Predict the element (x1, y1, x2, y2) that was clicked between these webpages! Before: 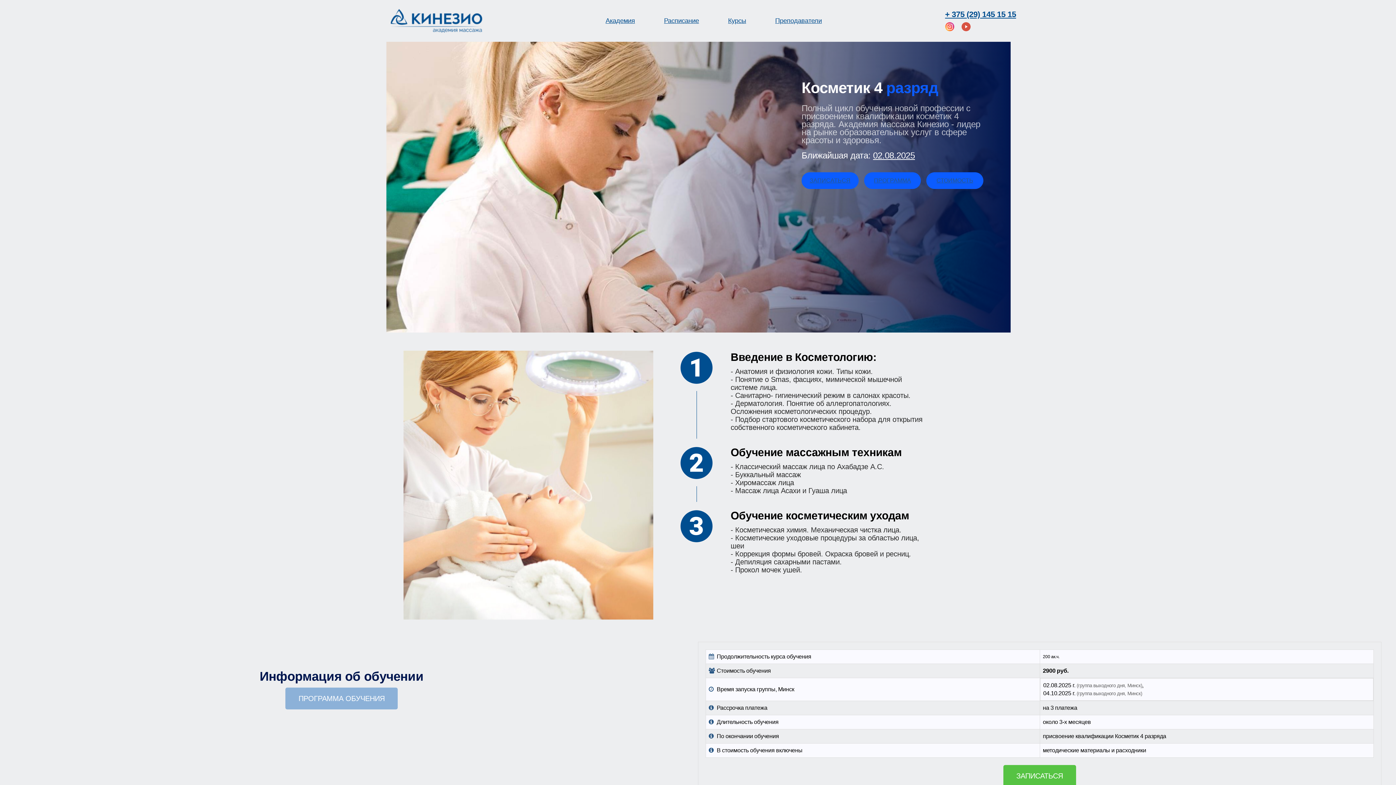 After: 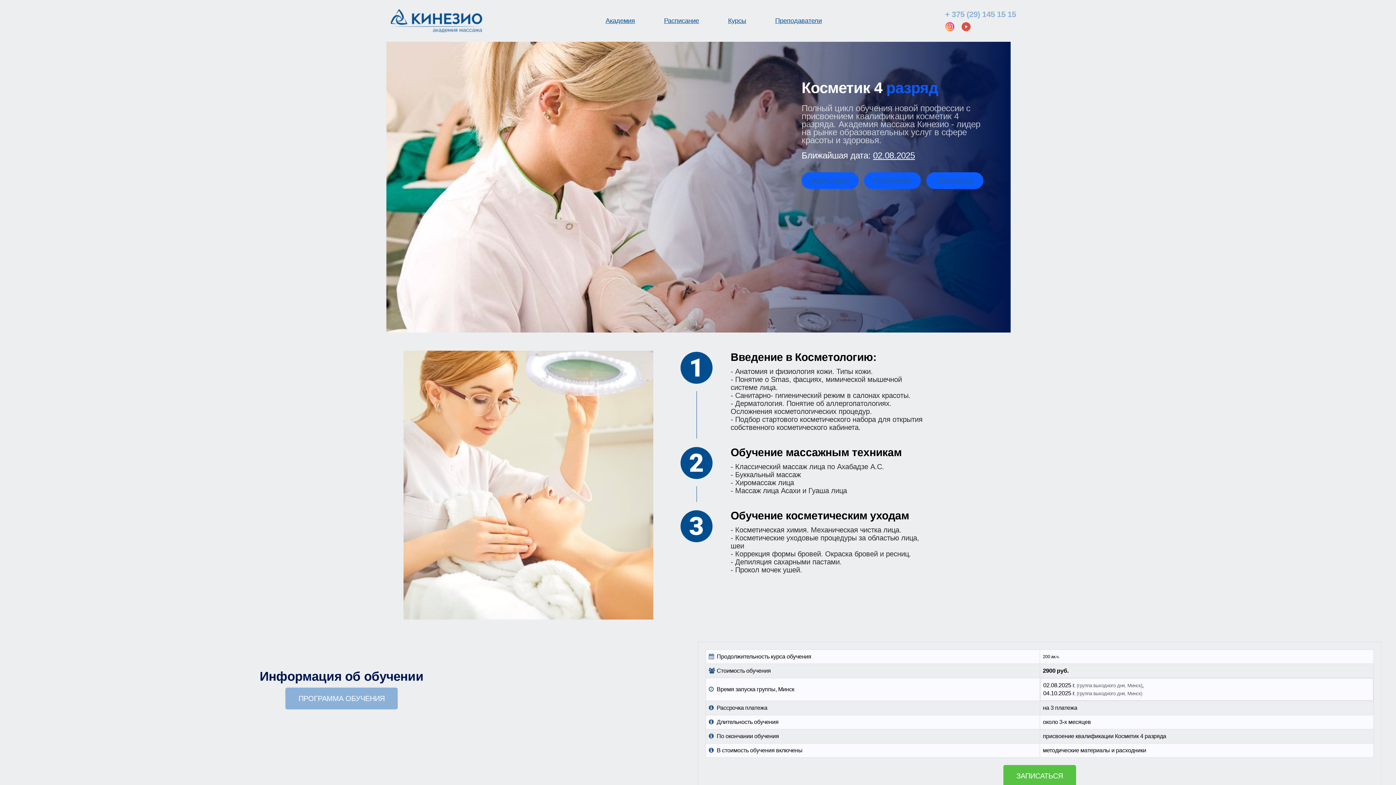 Action: label: + 375 (29) 145 15 15 bbox: (945, 10, 1016, 18)